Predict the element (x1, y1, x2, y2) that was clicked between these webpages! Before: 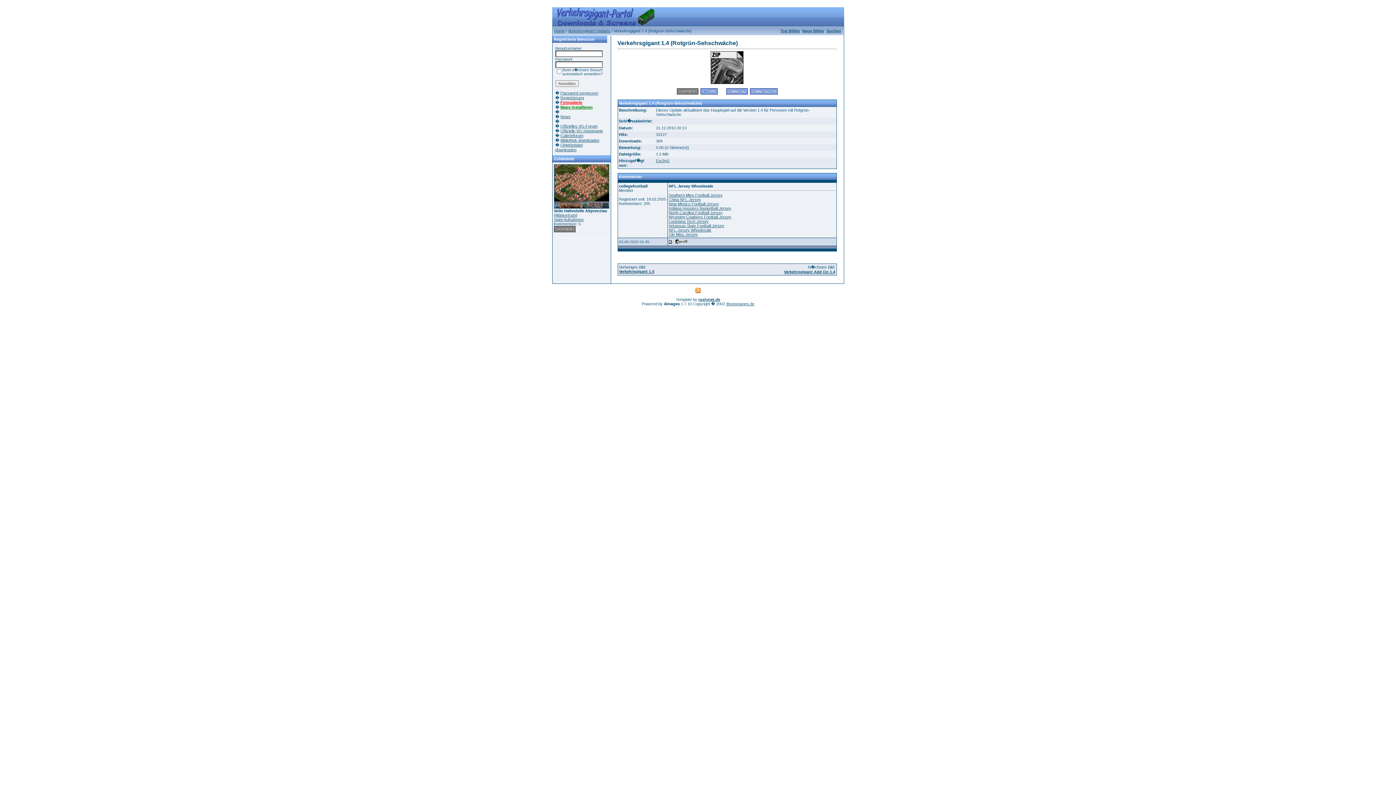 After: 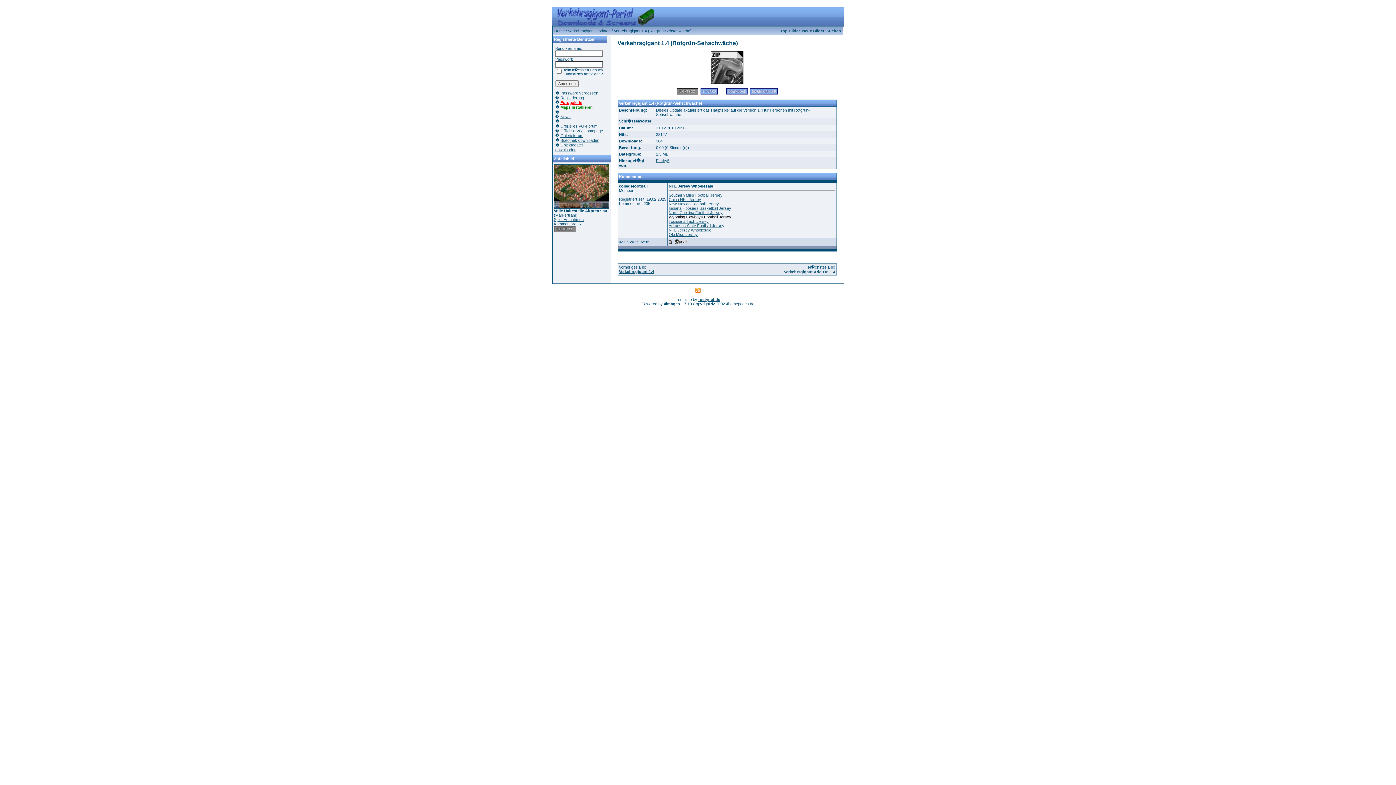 Action: label: Wyoming Cowboys Football Jersey bbox: (668, 214, 731, 219)